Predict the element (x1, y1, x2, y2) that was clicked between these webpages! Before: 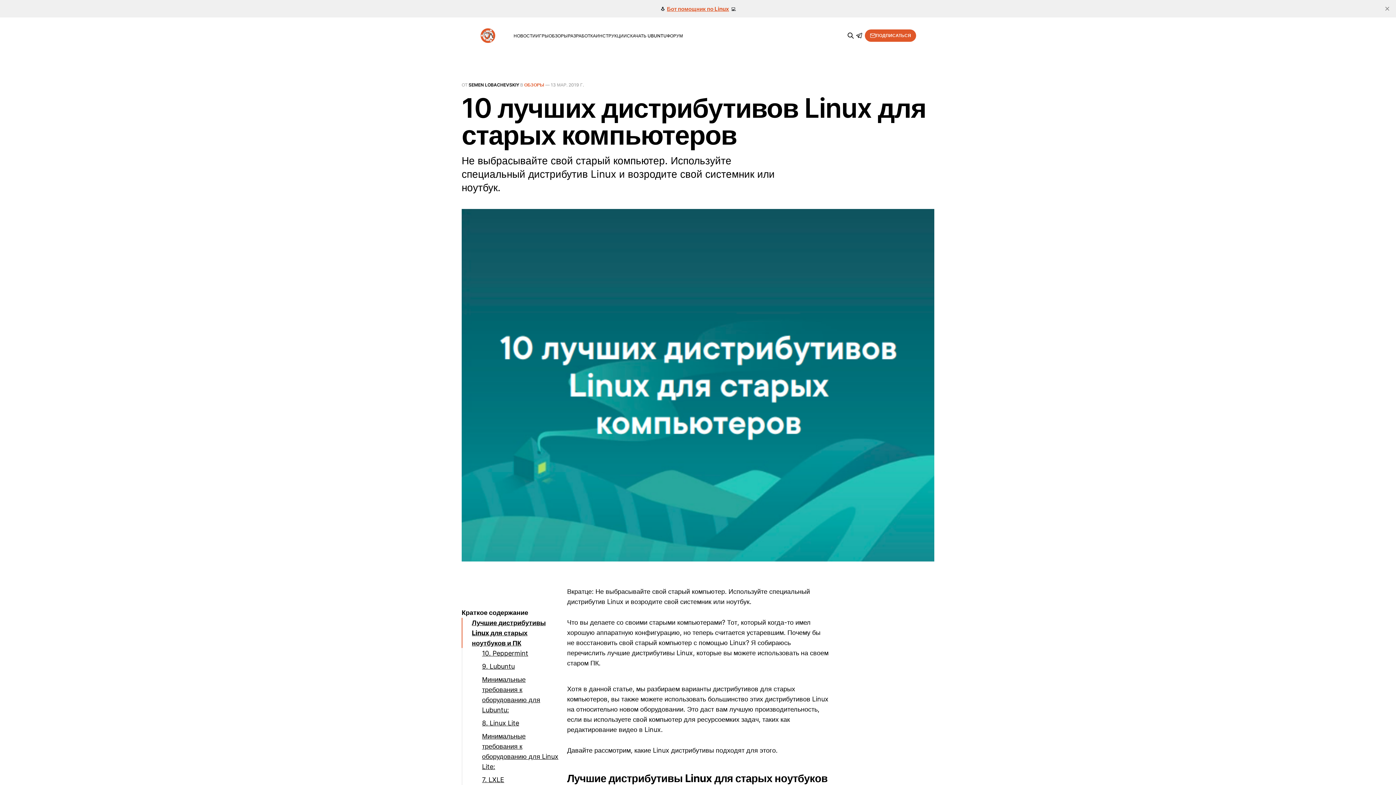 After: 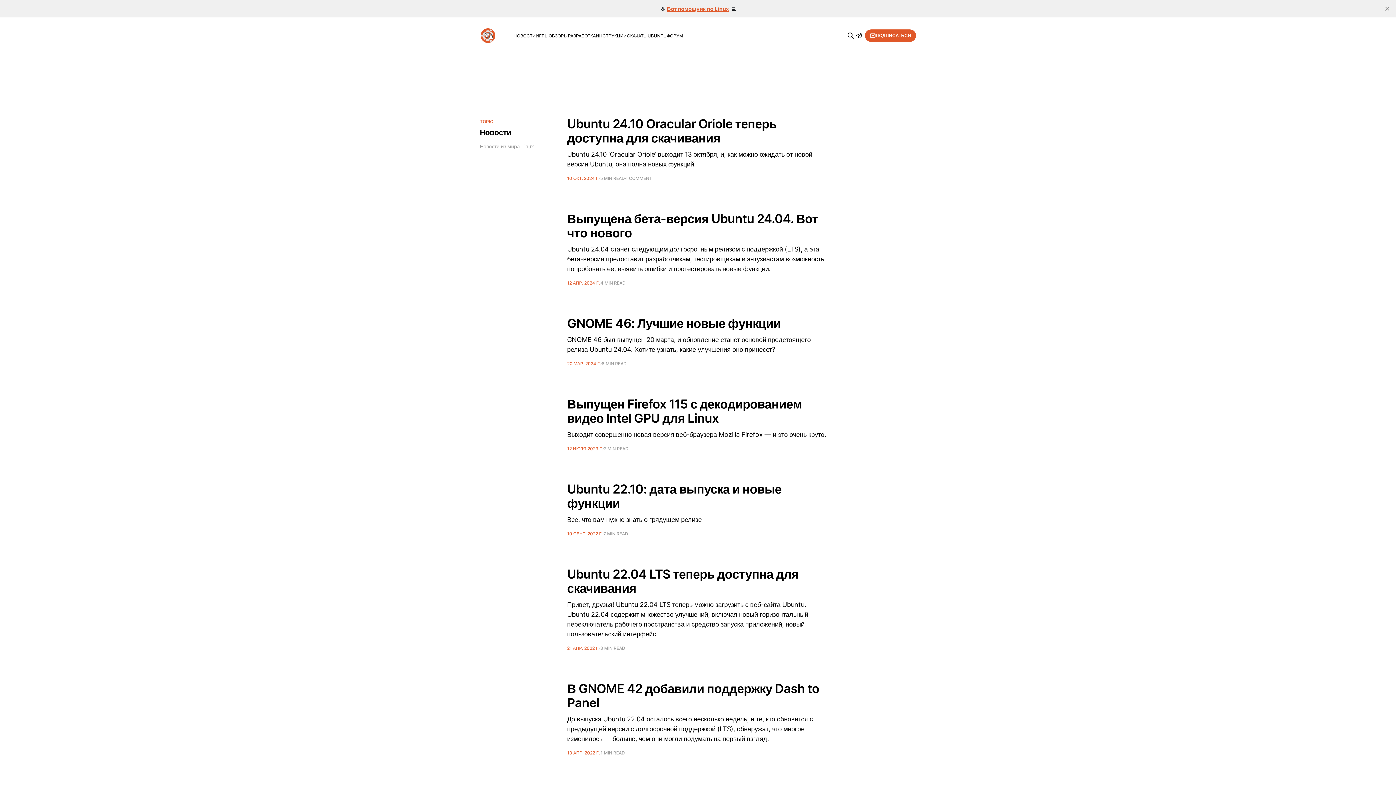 Action: label: НОВОСТИ bbox: (513, 32, 535, 38)